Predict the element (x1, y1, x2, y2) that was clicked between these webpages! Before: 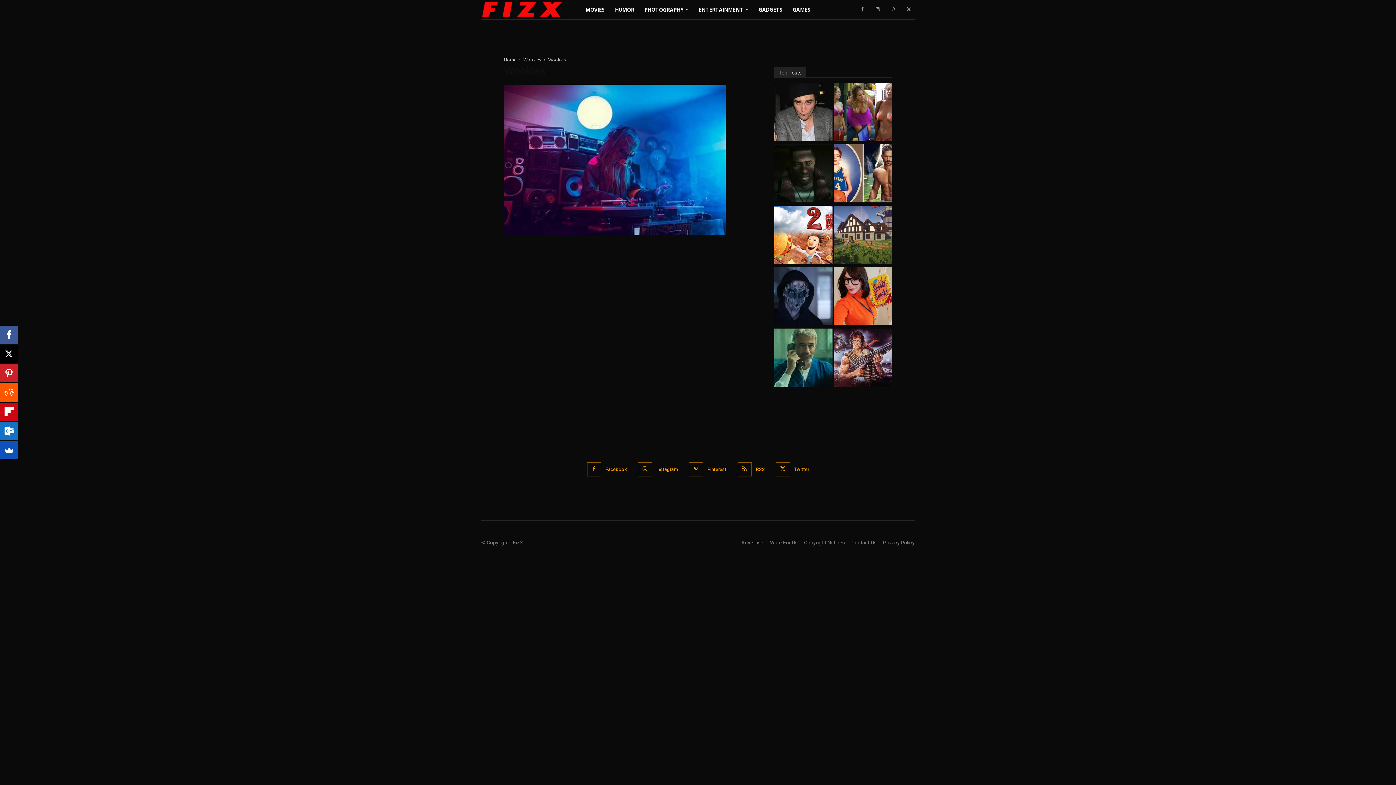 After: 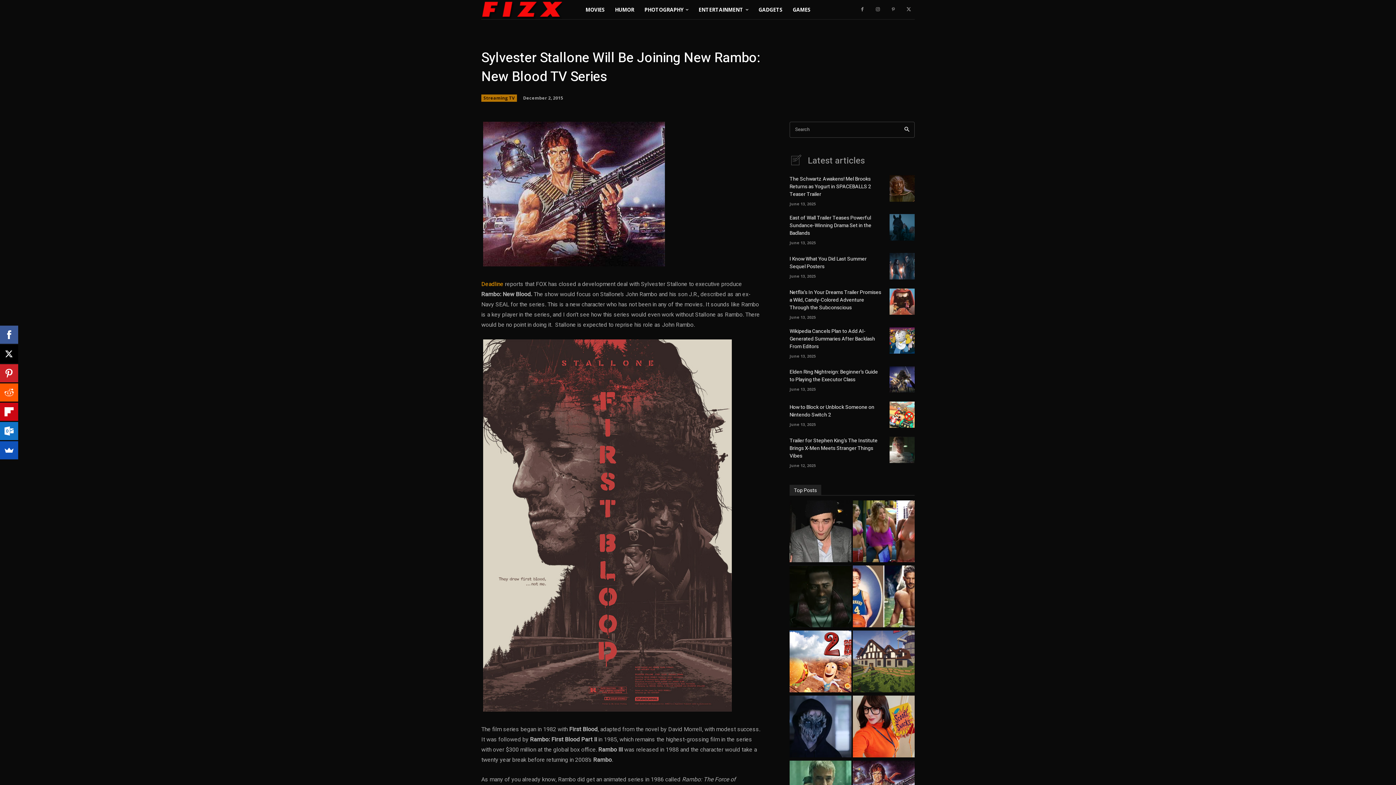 Action: bbox: (834, 328, 892, 388)